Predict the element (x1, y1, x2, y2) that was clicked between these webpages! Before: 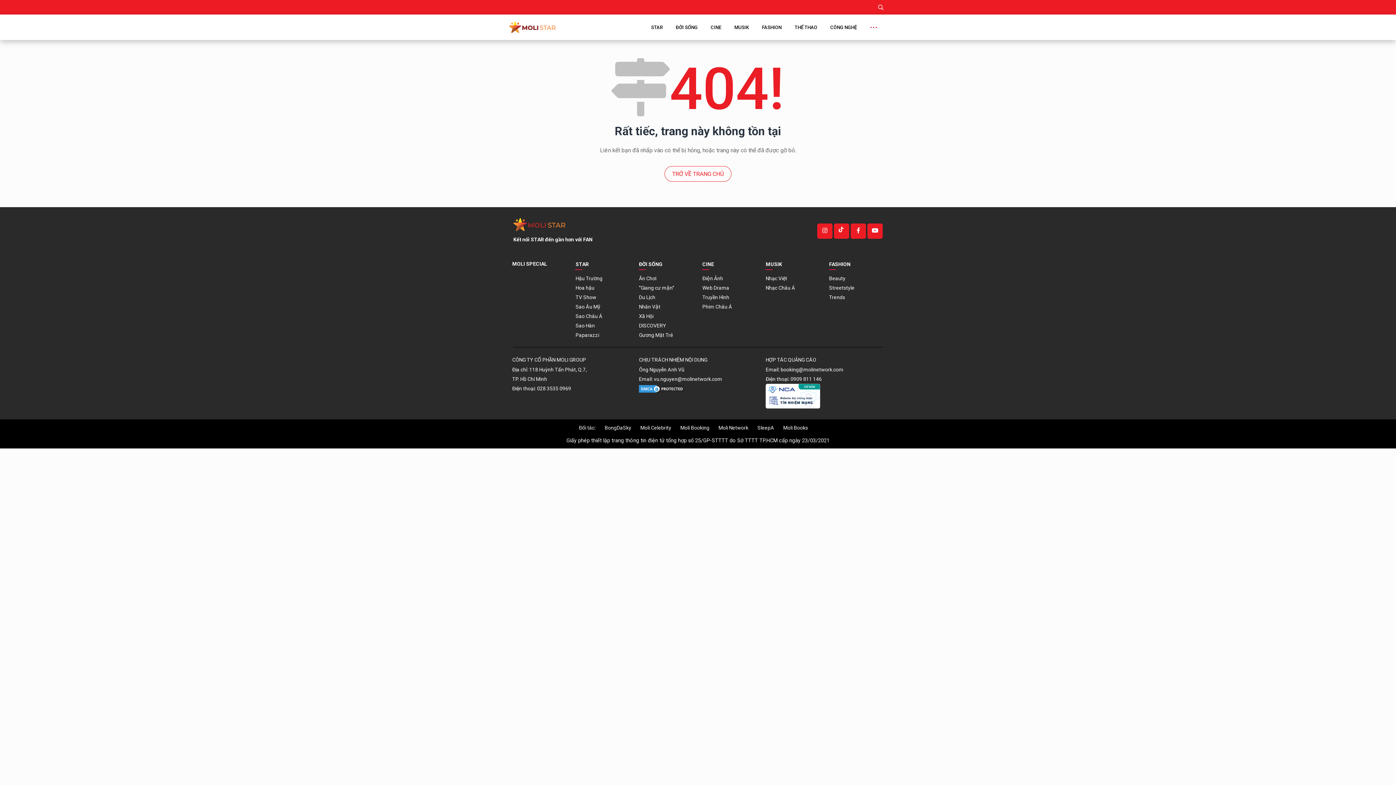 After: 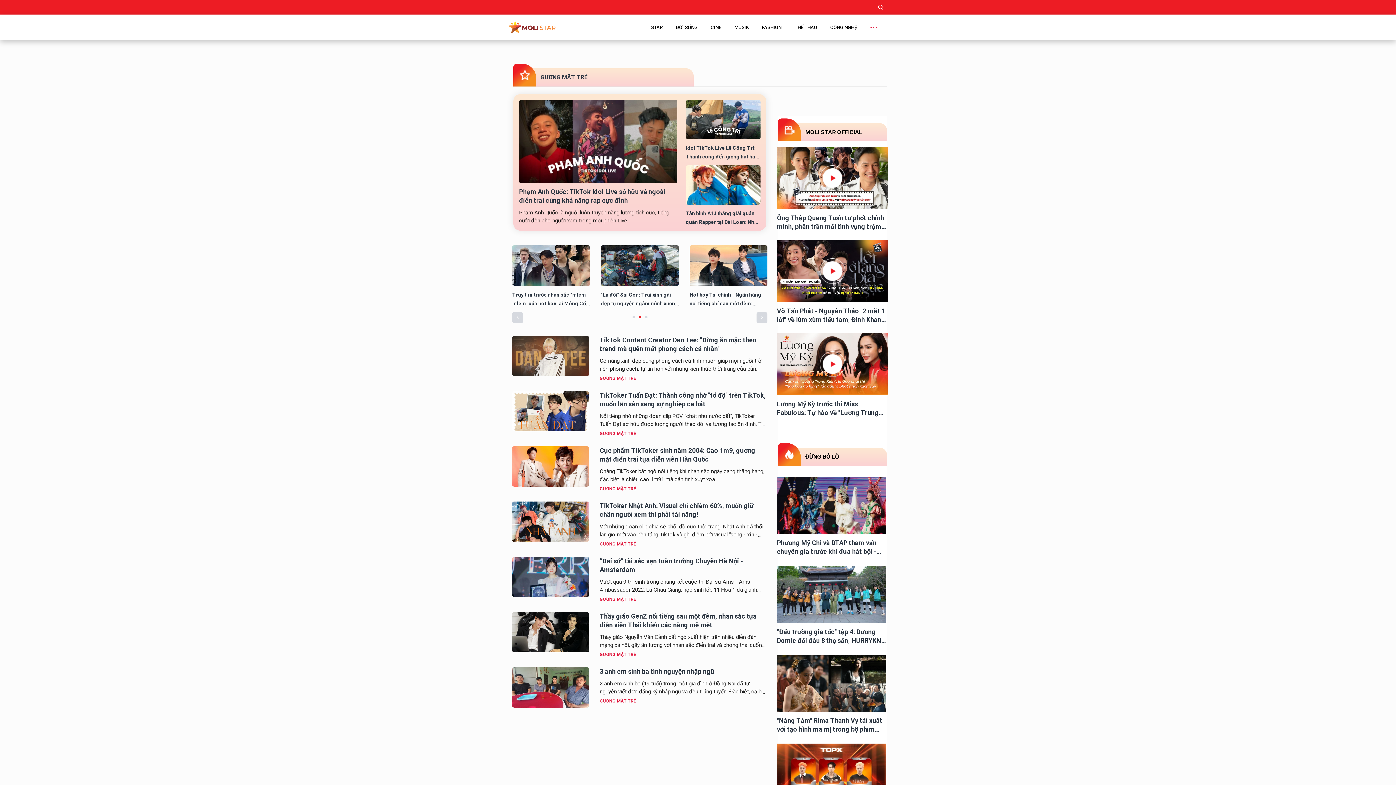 Action: label: Gương Mặt Trẻ bbox: (639, 330, 672, 339)